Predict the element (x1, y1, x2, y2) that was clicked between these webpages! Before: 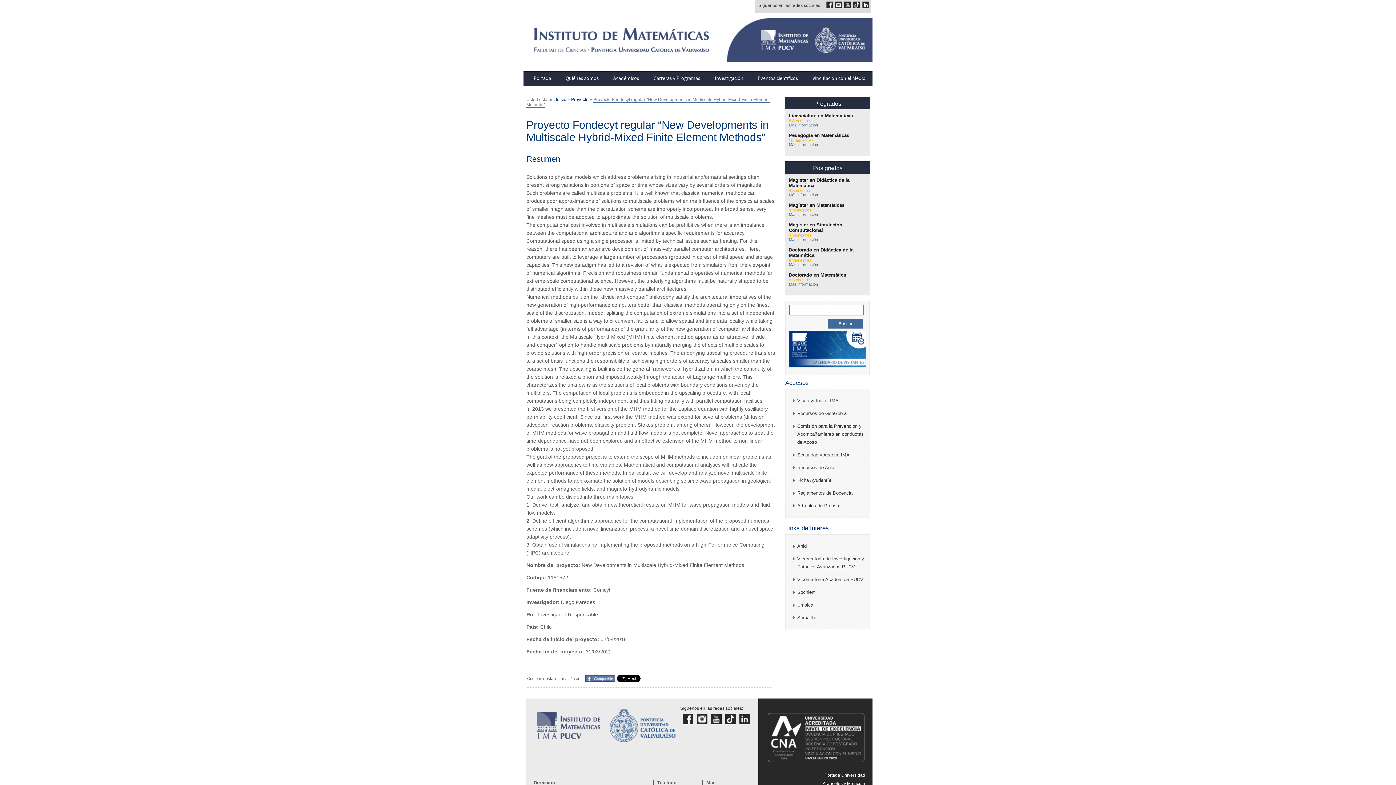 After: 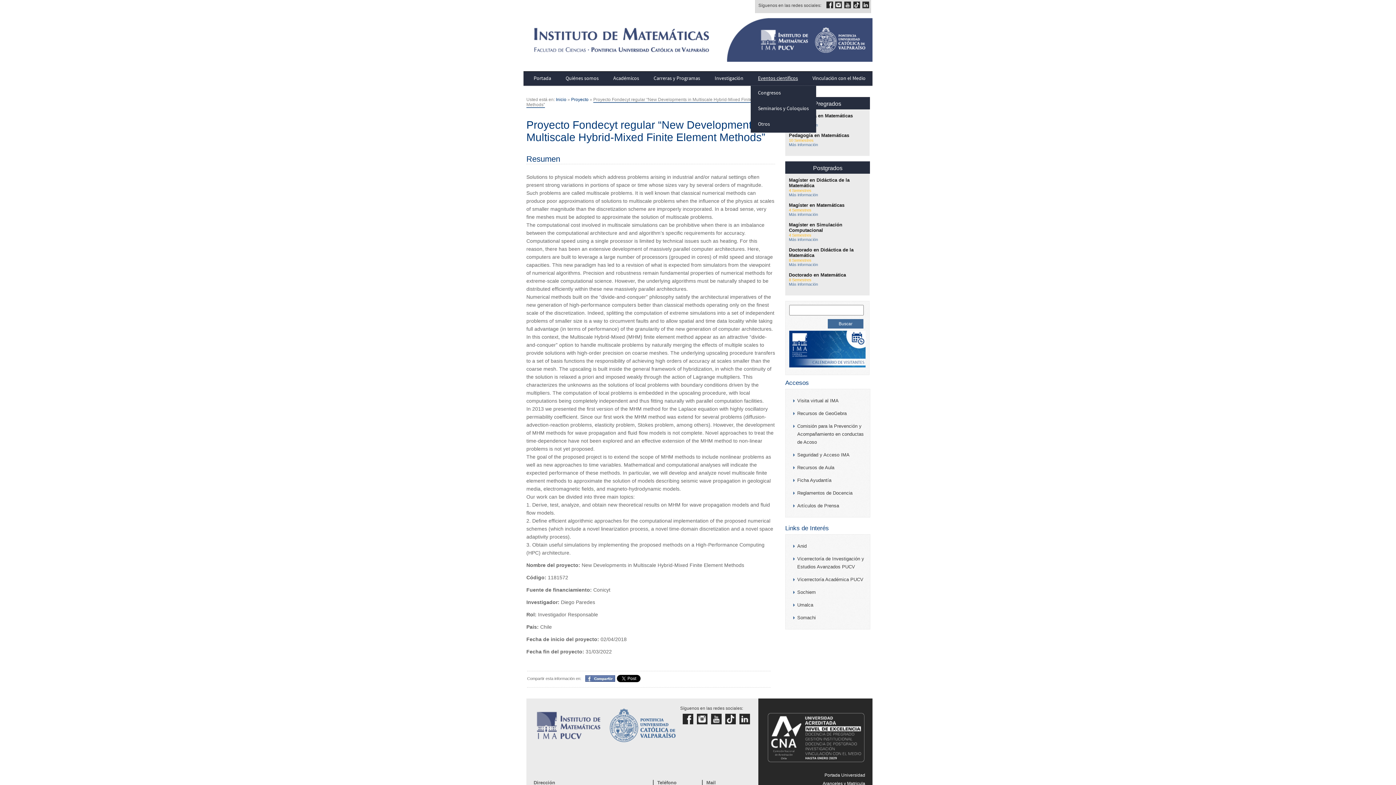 Action: label: Eventos científicos bbox: (750, 71, 805, 87)